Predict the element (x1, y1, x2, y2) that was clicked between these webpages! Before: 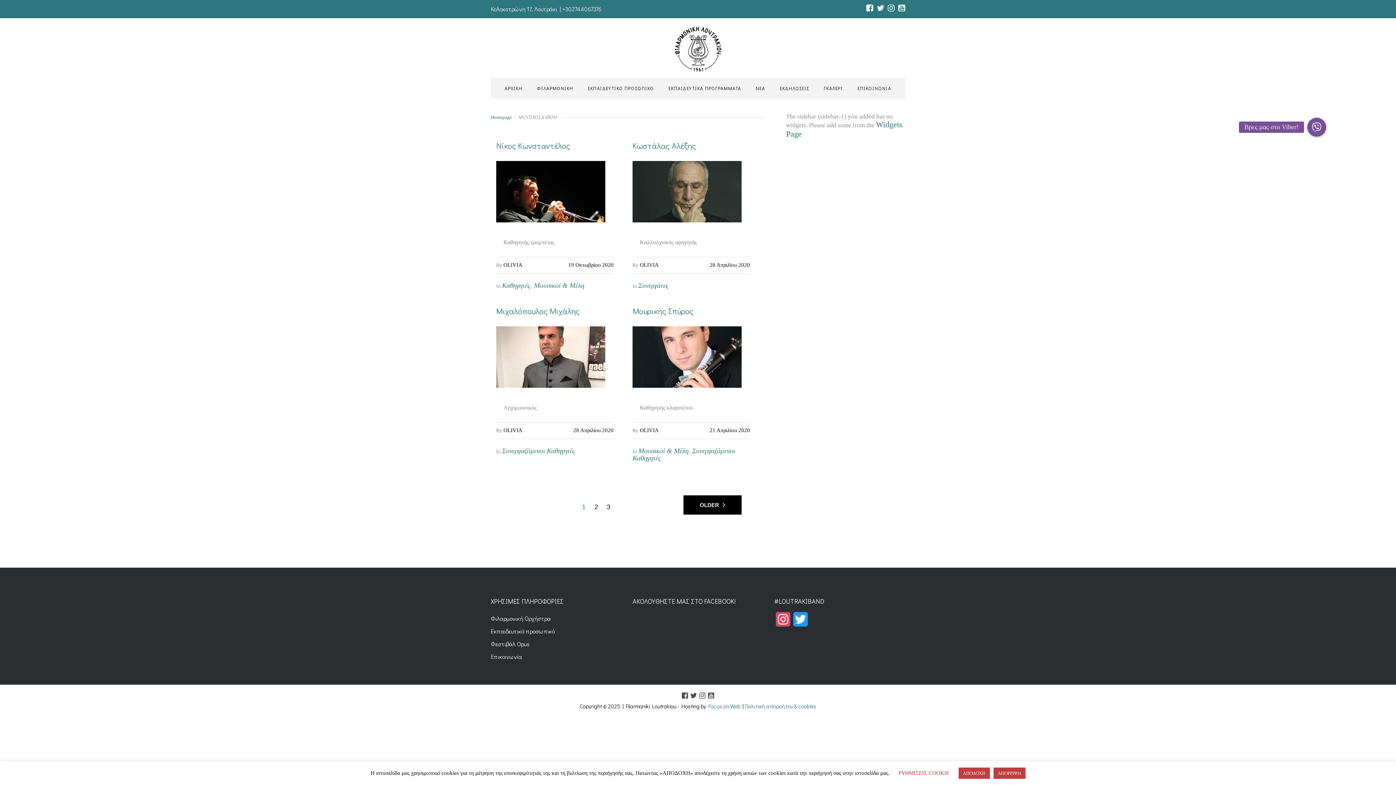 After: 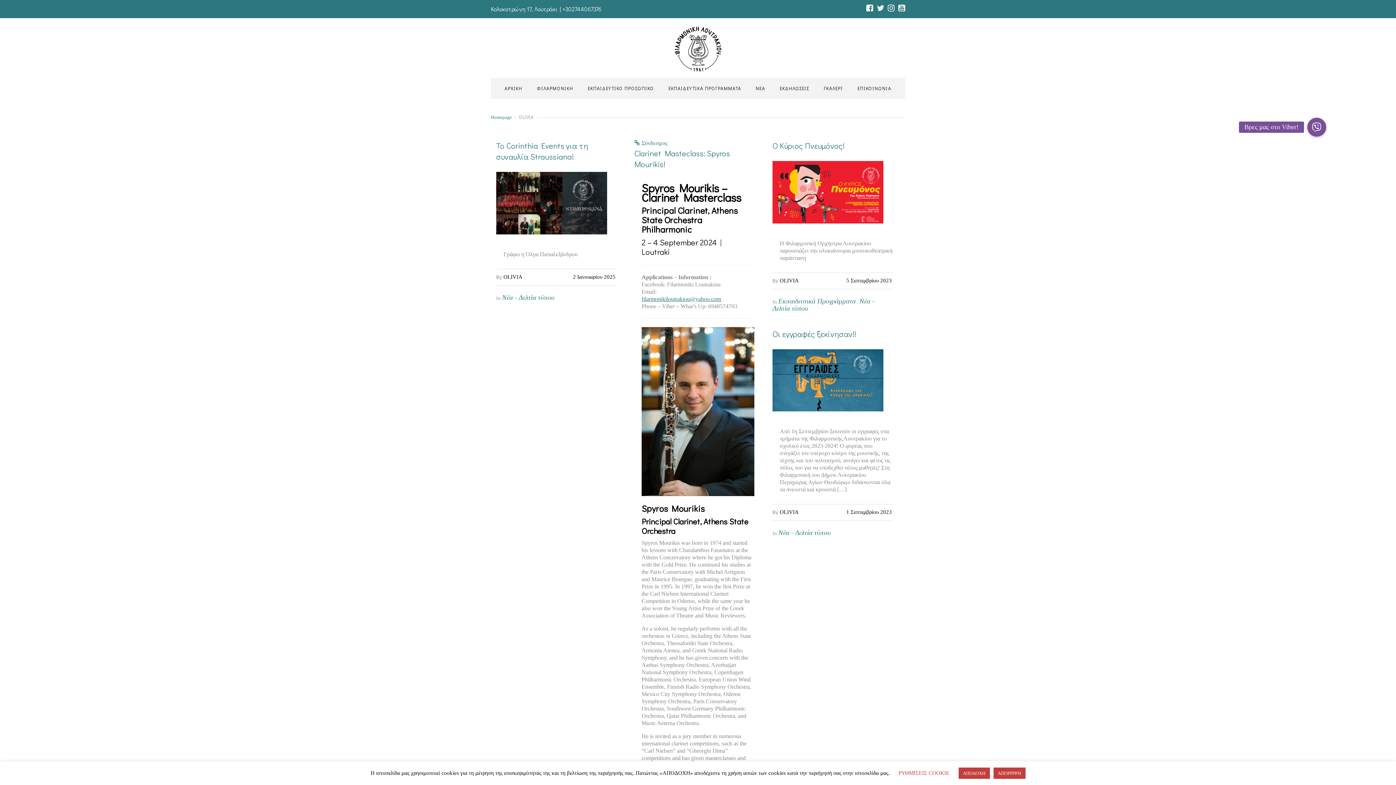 Action: bbox: (503, 427, 522, 433) label: OLIVIA